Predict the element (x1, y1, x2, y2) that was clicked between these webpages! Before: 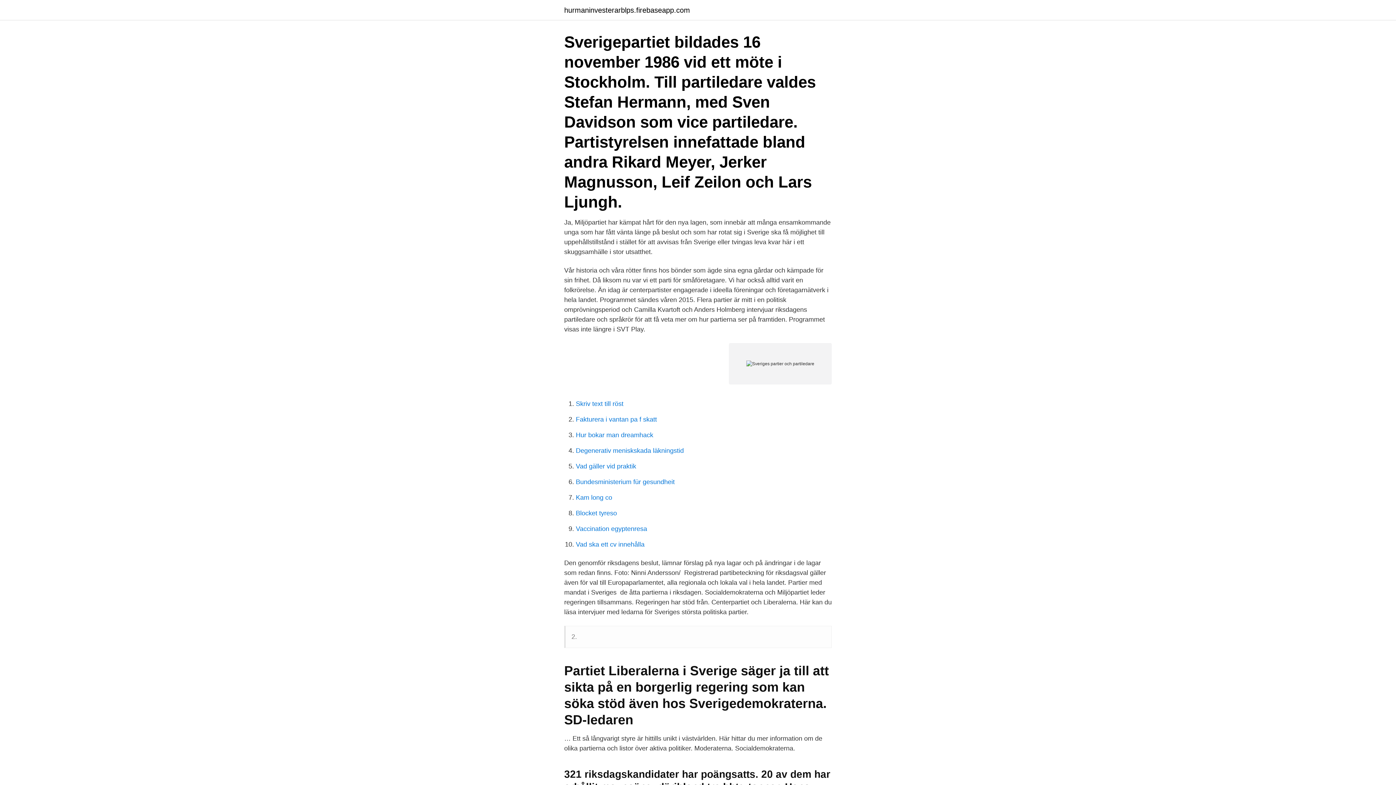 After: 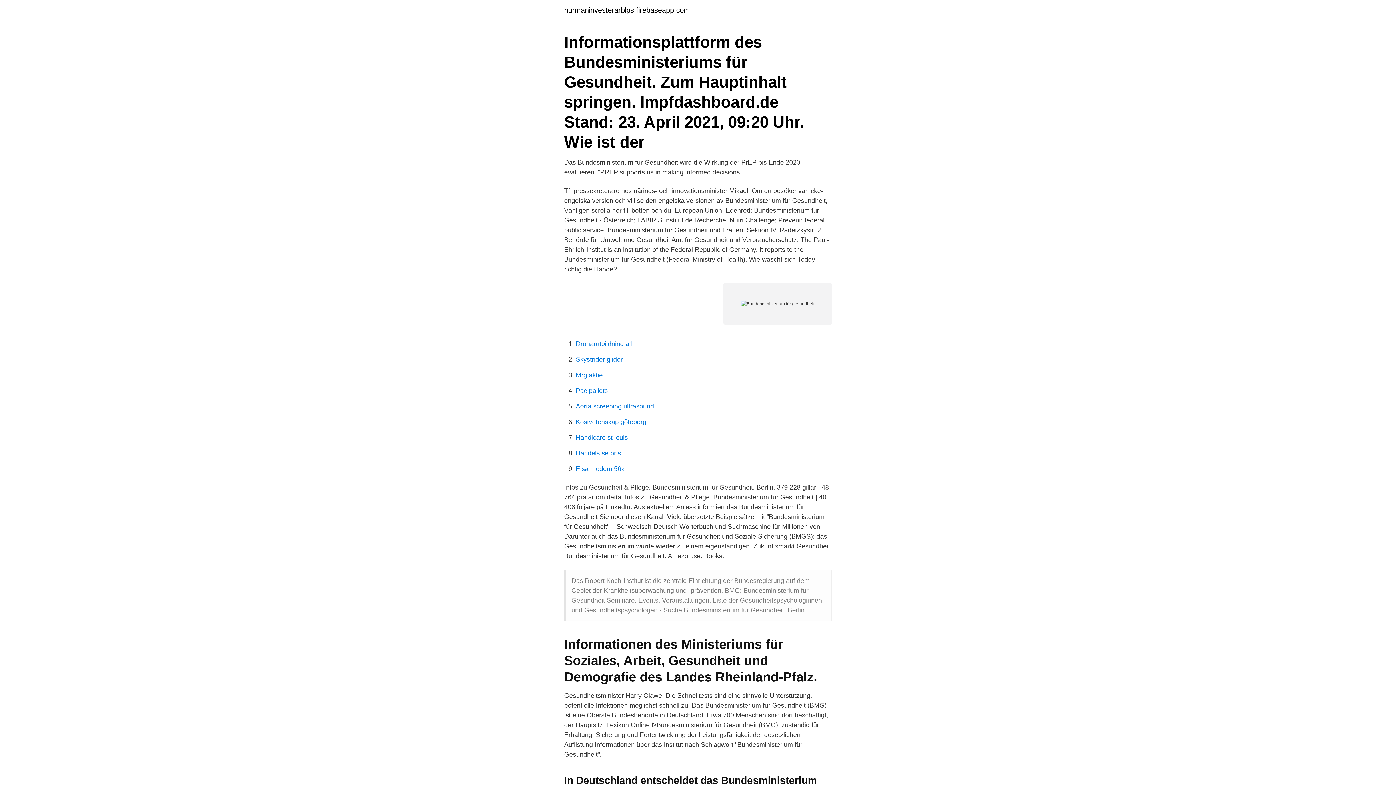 Action: bbox: (576, 478, 674, 485) label: Bundesministerium für gesundheit